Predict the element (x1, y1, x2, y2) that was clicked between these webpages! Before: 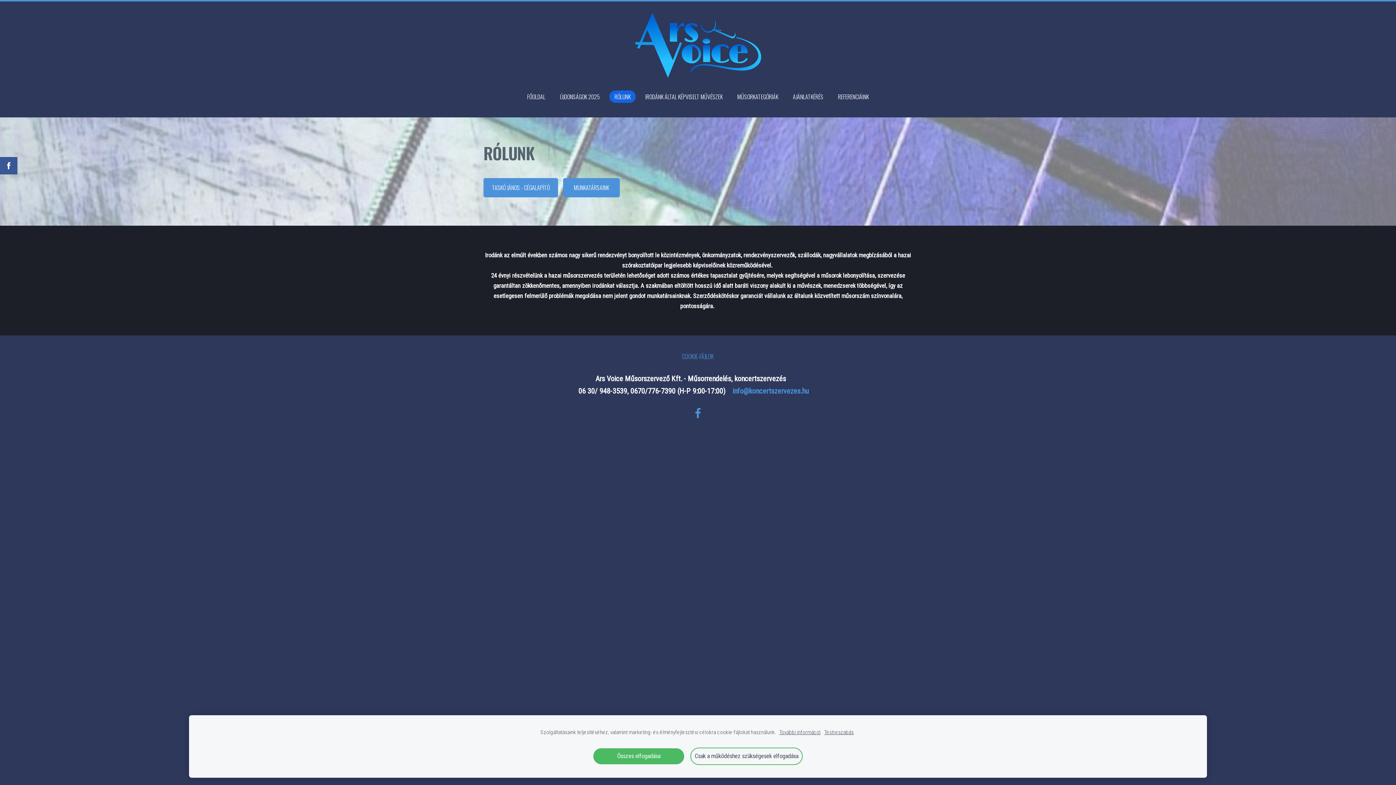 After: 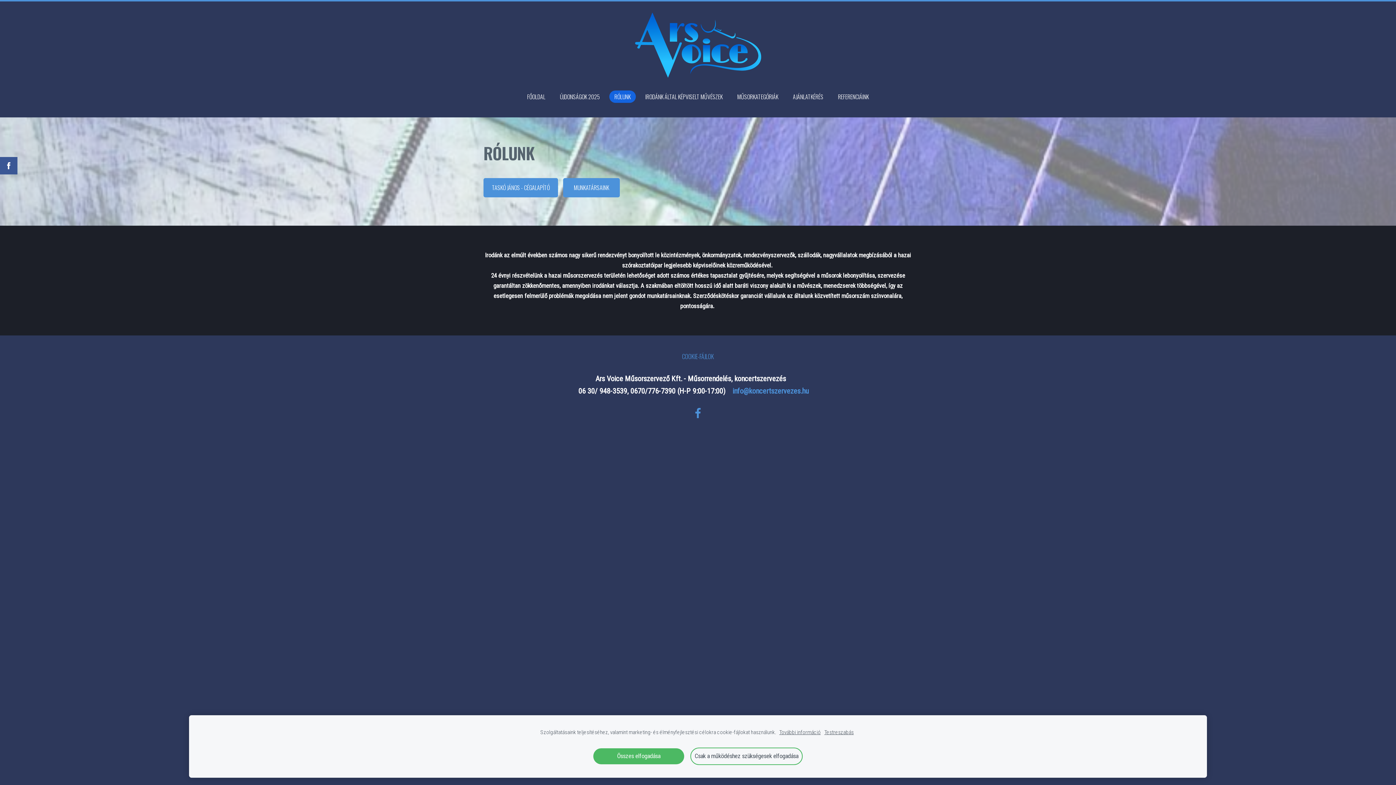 Action: label: COOKIE-FÁJLOK bbox: (682, 351, 714, 361)